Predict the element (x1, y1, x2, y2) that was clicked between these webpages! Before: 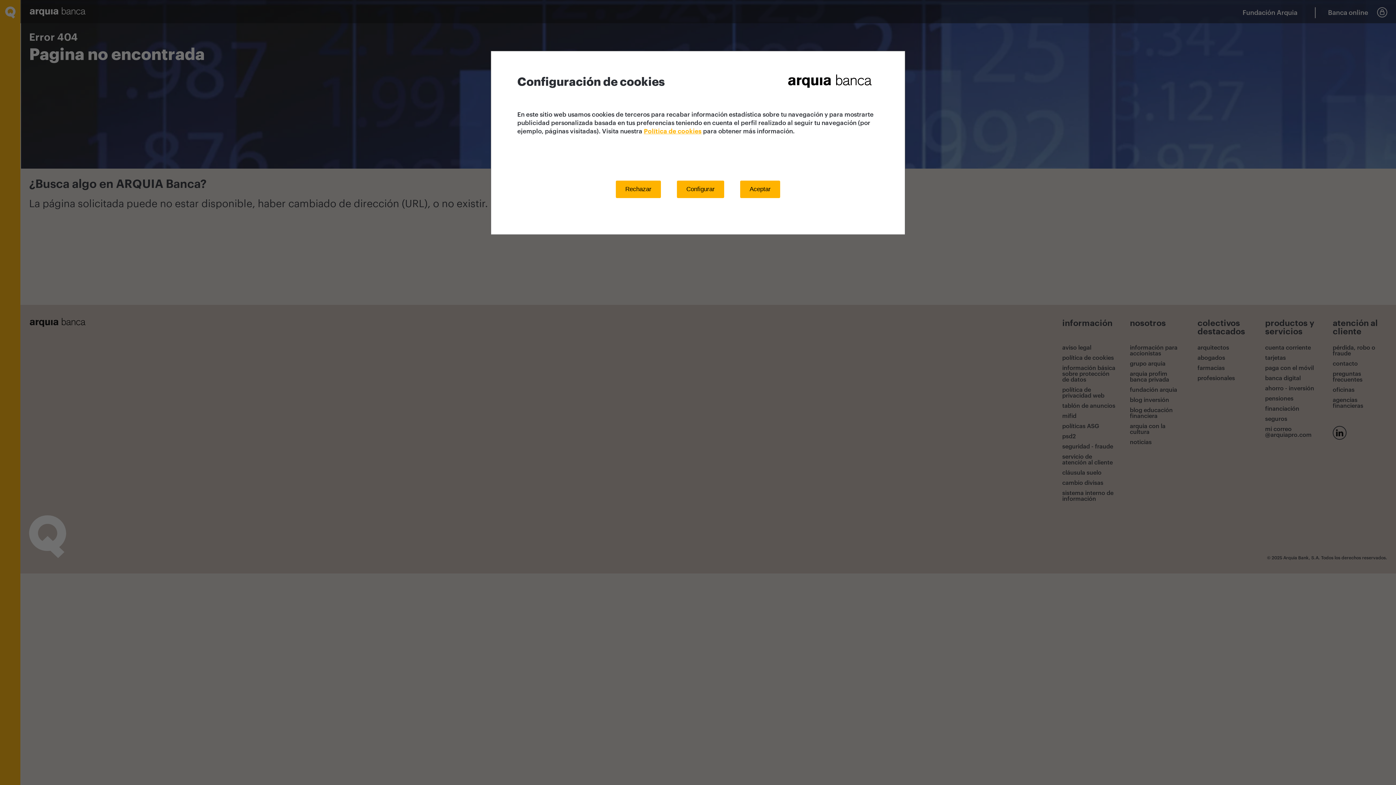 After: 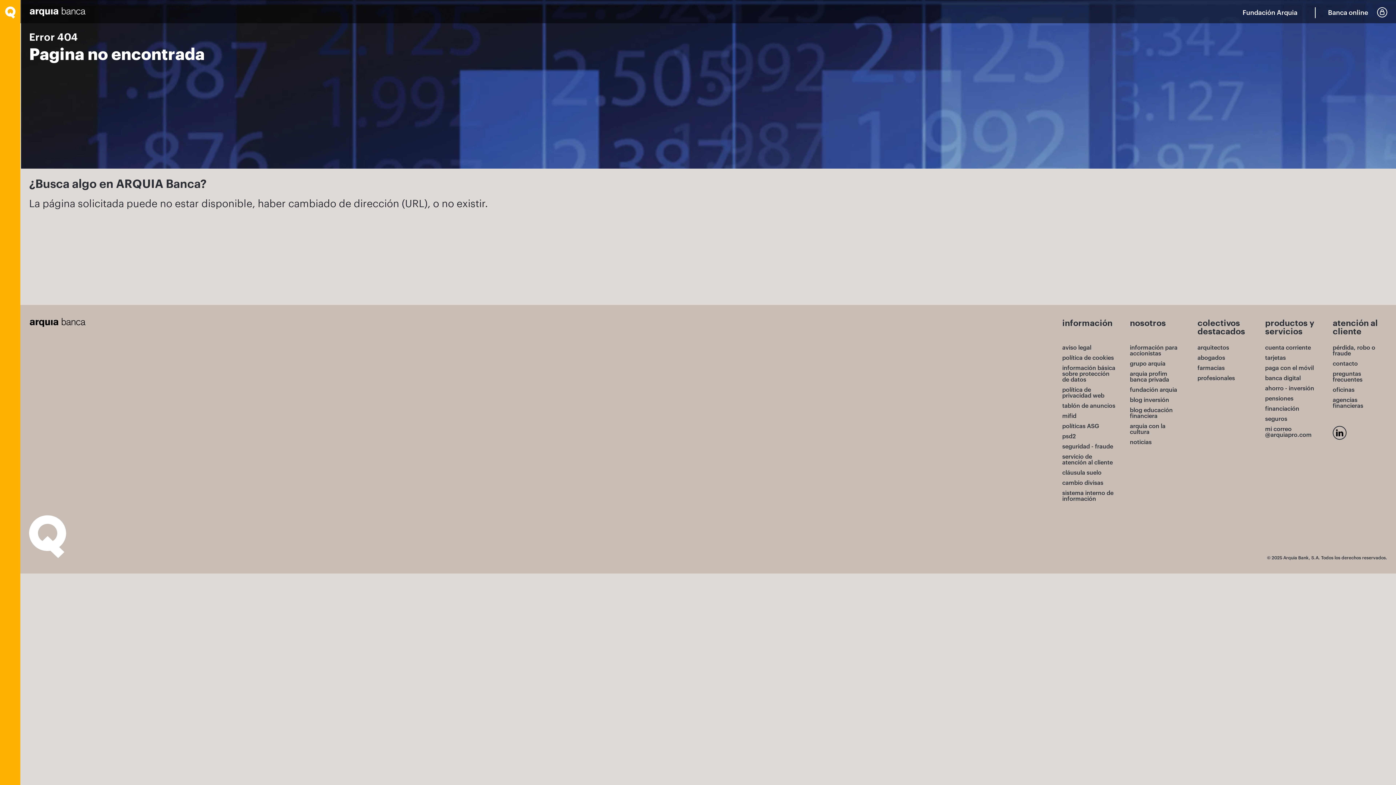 Action: label: Aceptar bbox: (740, 180, 780, 198)